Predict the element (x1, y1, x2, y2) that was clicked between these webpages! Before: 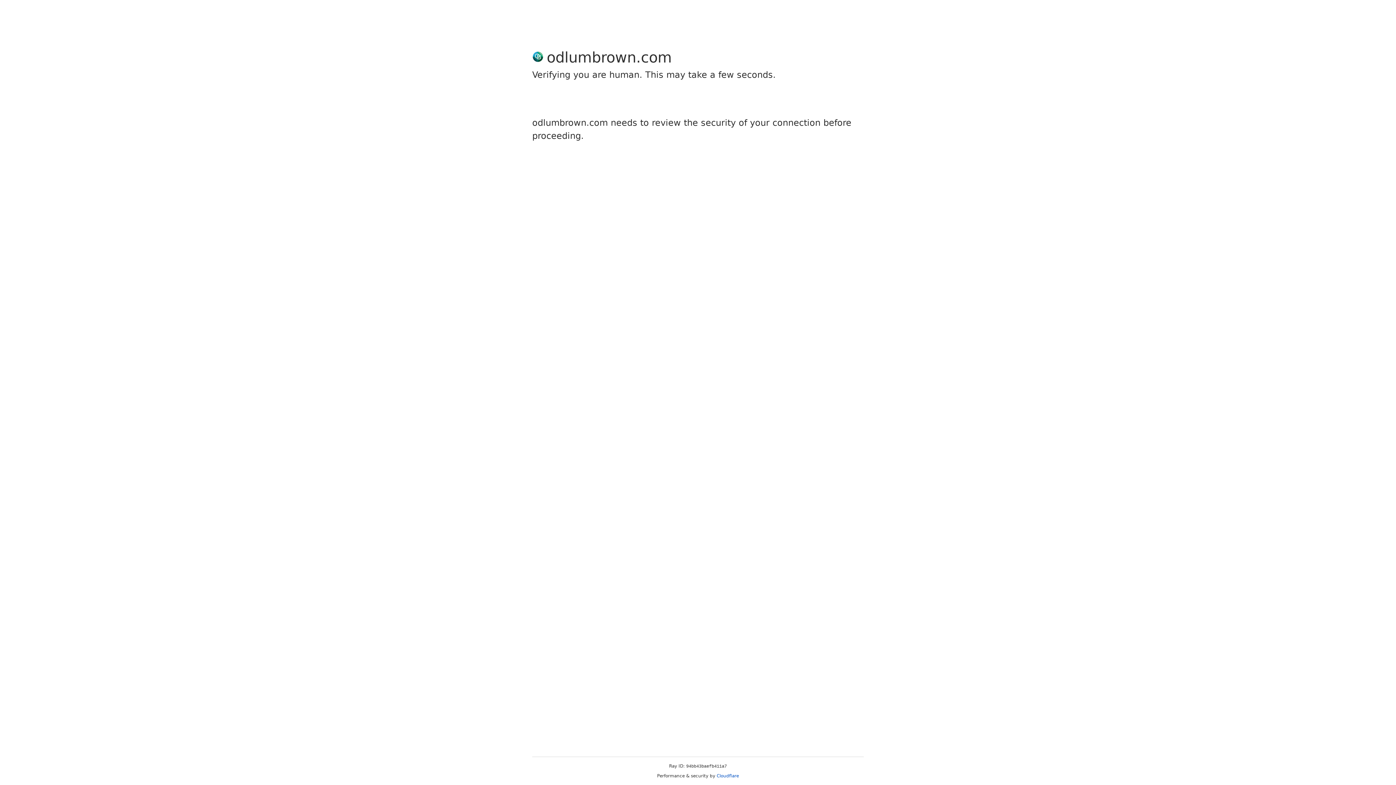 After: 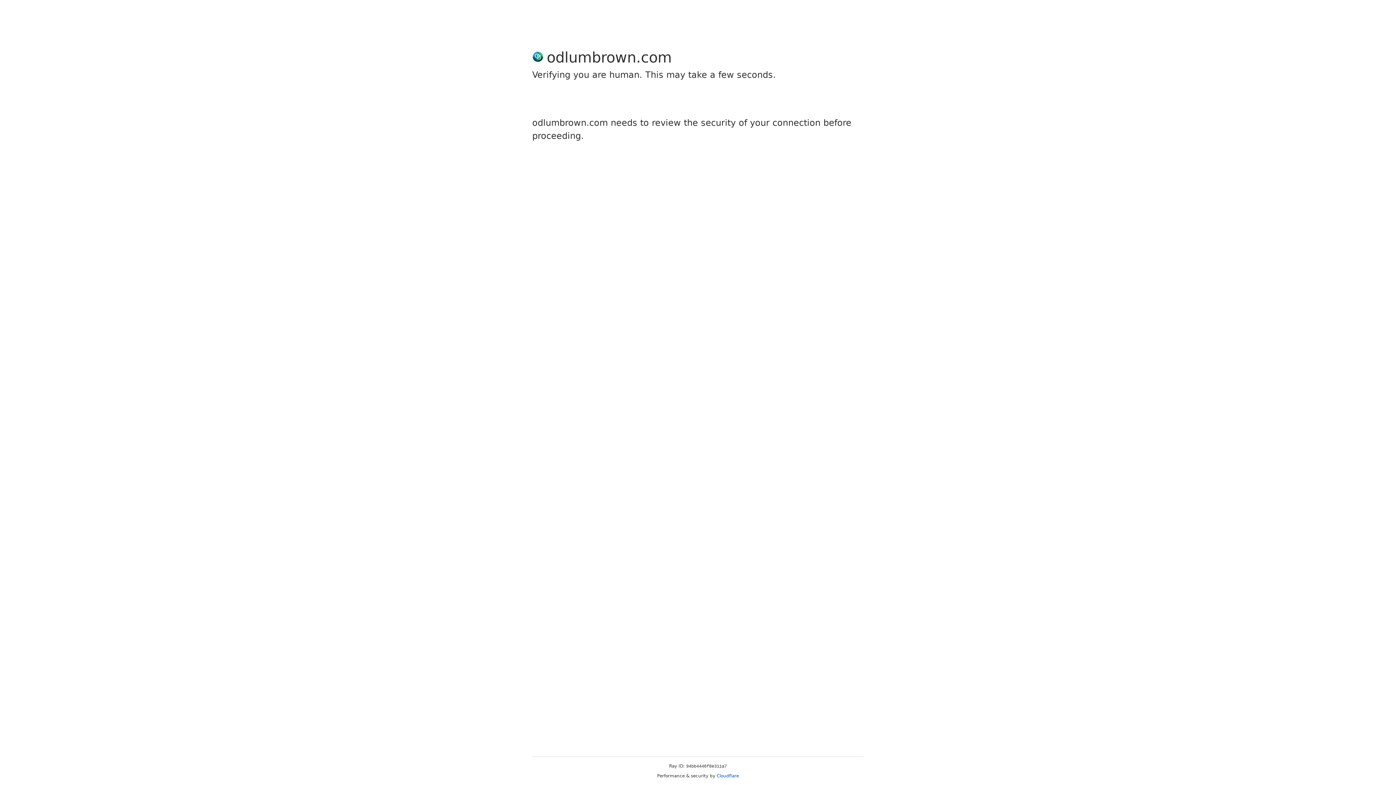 Action: label: Cloudflare bbox: (716, 773, 739, 778)